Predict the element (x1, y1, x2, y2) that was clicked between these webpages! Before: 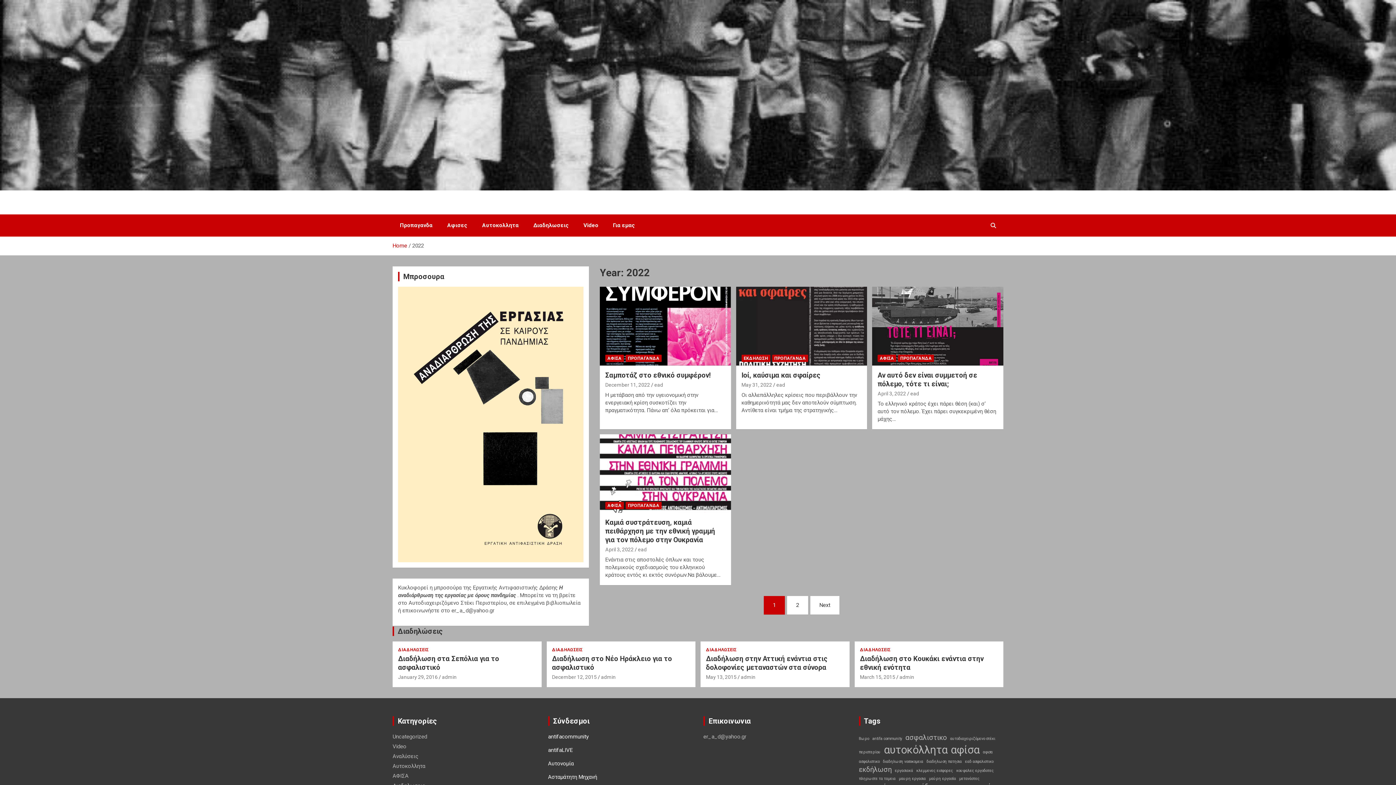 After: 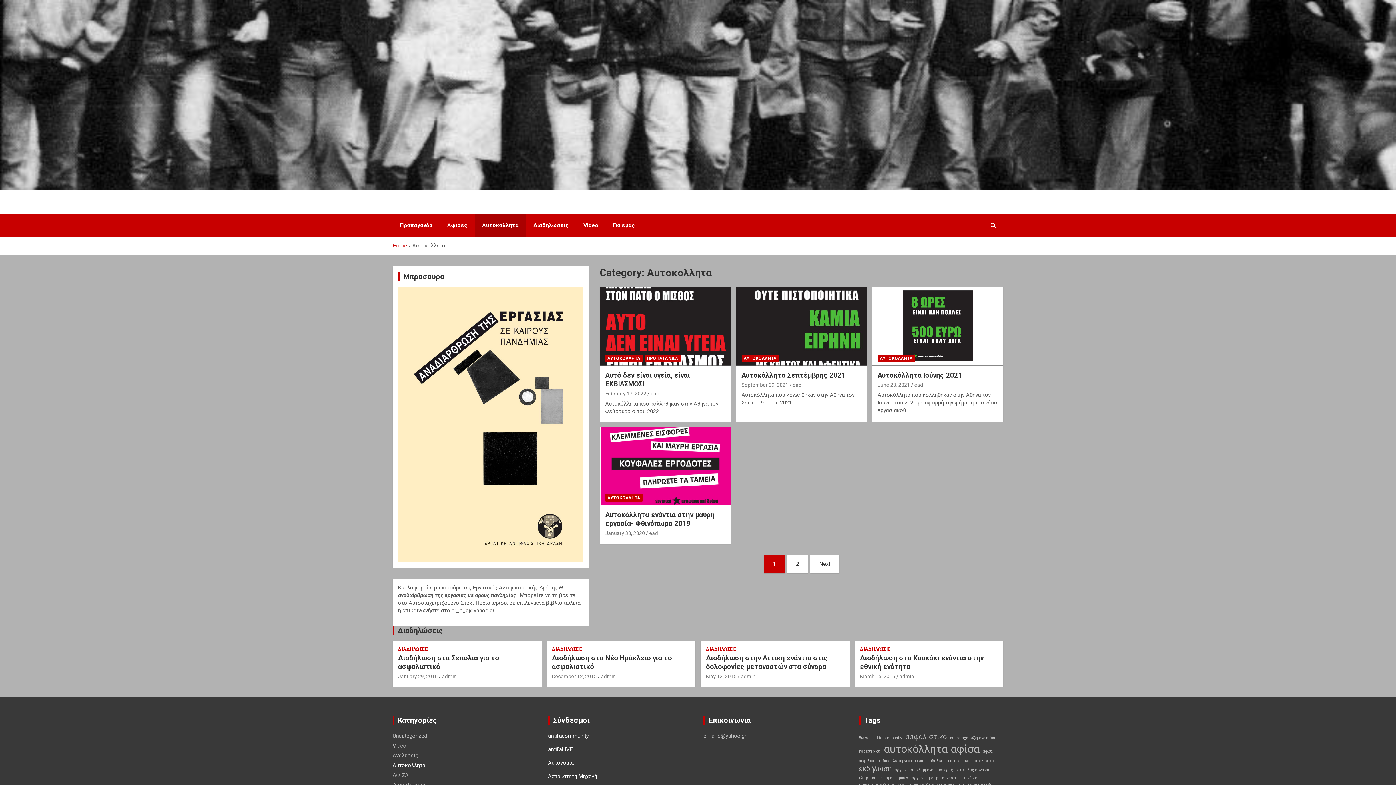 Action: label: Αυτοκολλητα bbox: (392, 763, 425, 769)